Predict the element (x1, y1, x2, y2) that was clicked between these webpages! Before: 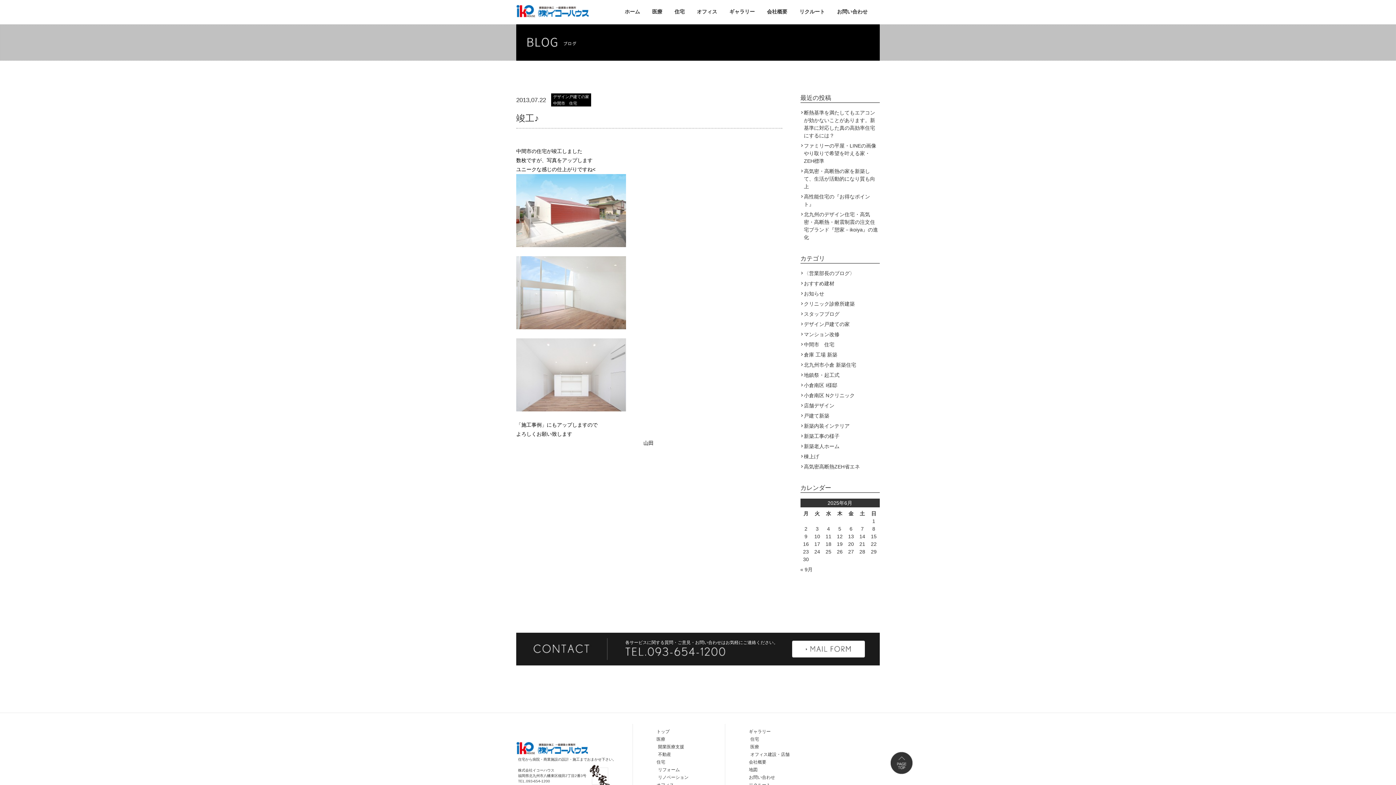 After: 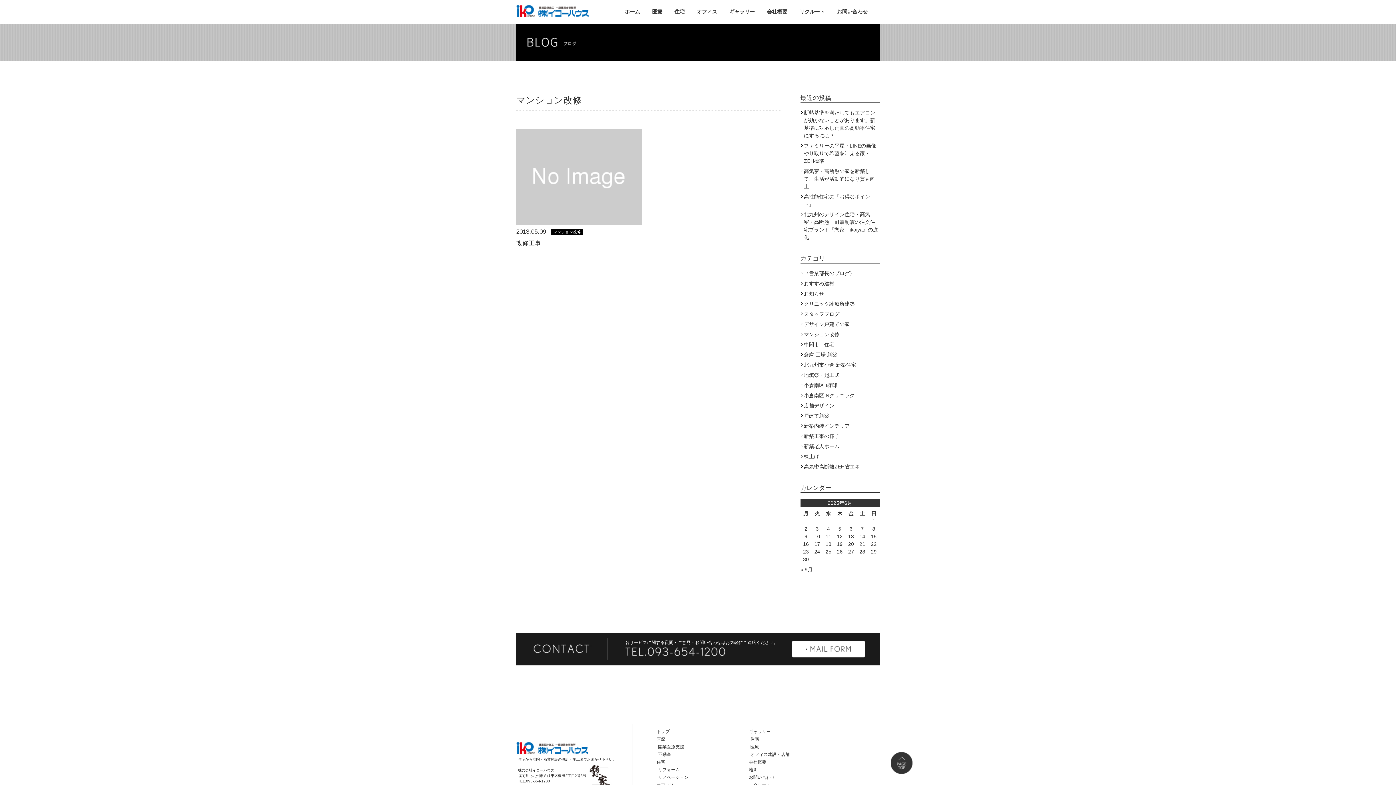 Action: bbox: (804, 331, 839, 337) label: マンション改修